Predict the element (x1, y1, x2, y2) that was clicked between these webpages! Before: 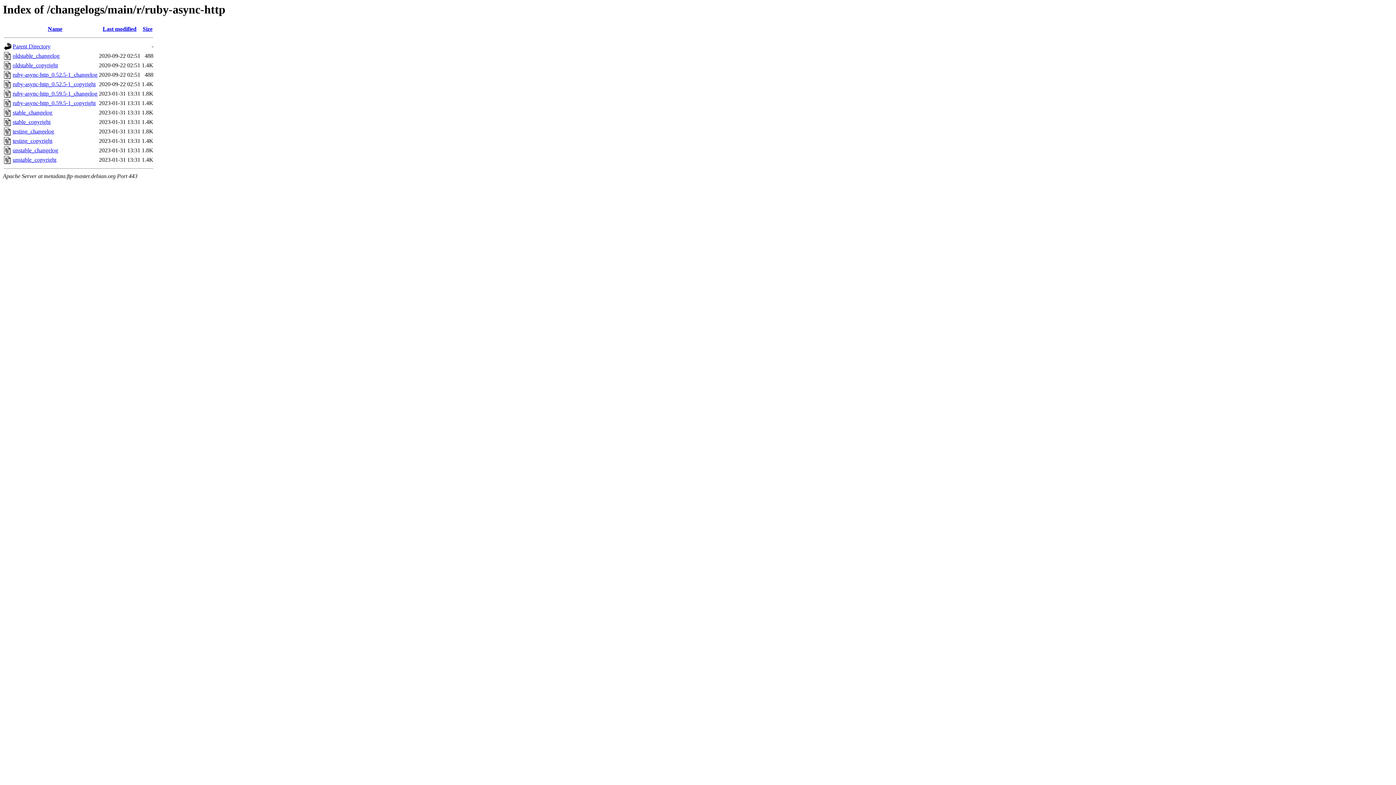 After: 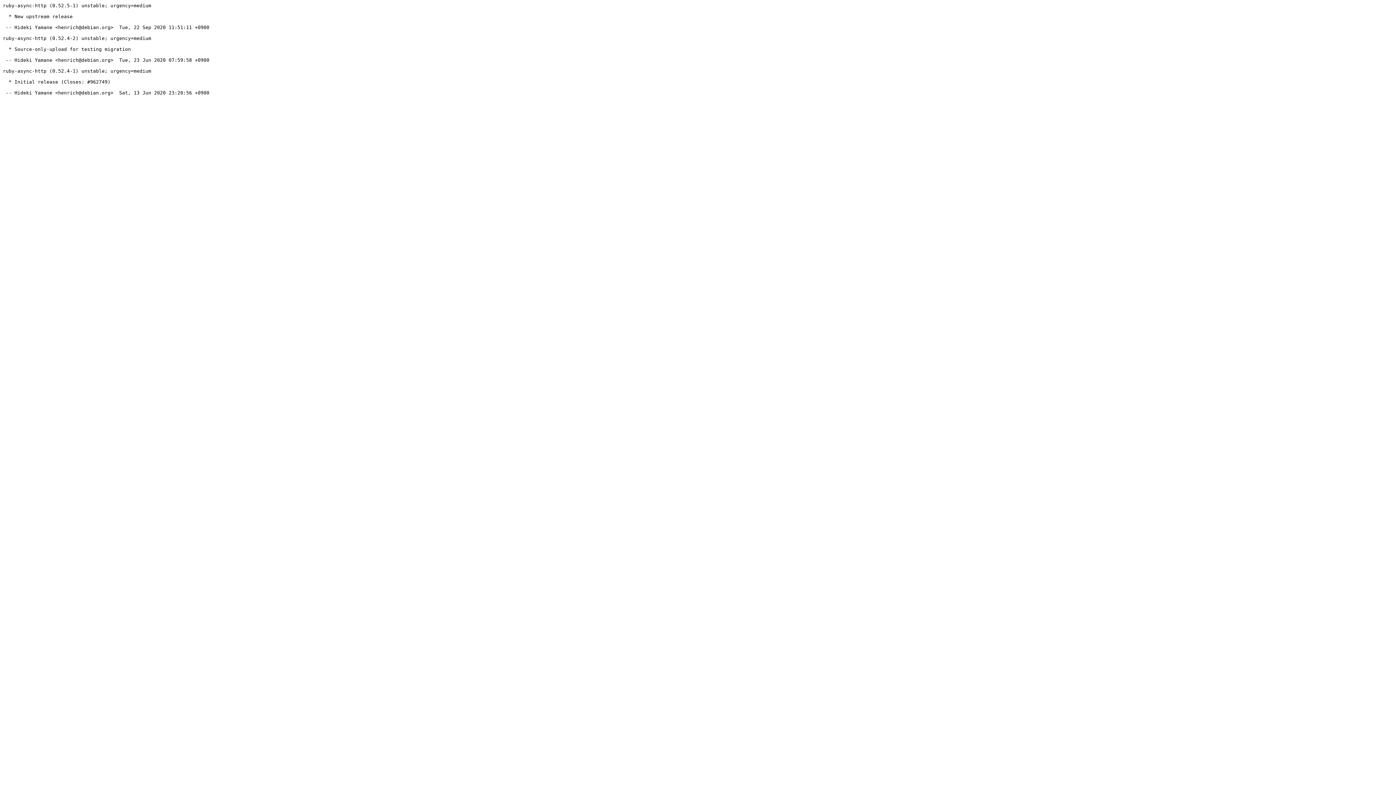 Action: bbox: (12, 71, 97, 77) label: ruby-async-http_0.52.5-1_changelog